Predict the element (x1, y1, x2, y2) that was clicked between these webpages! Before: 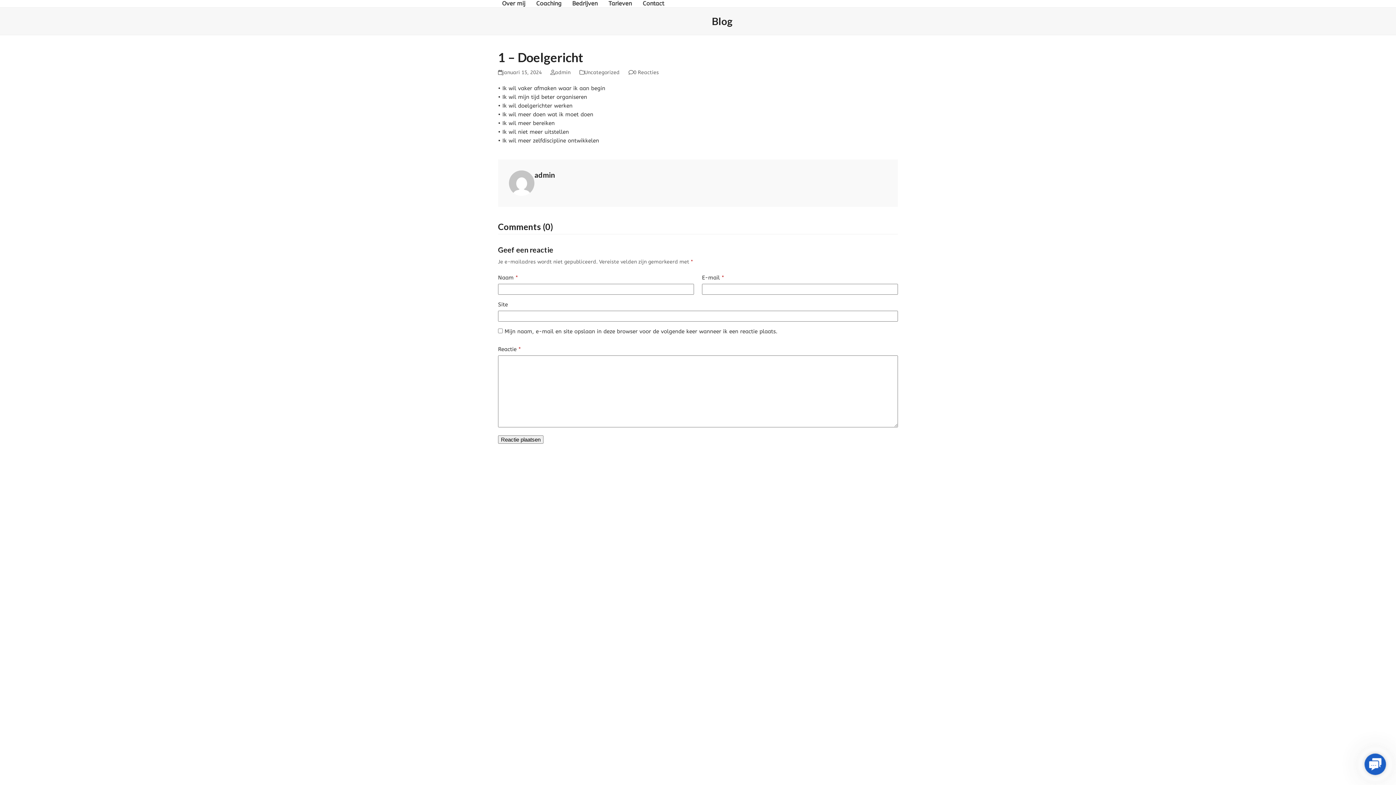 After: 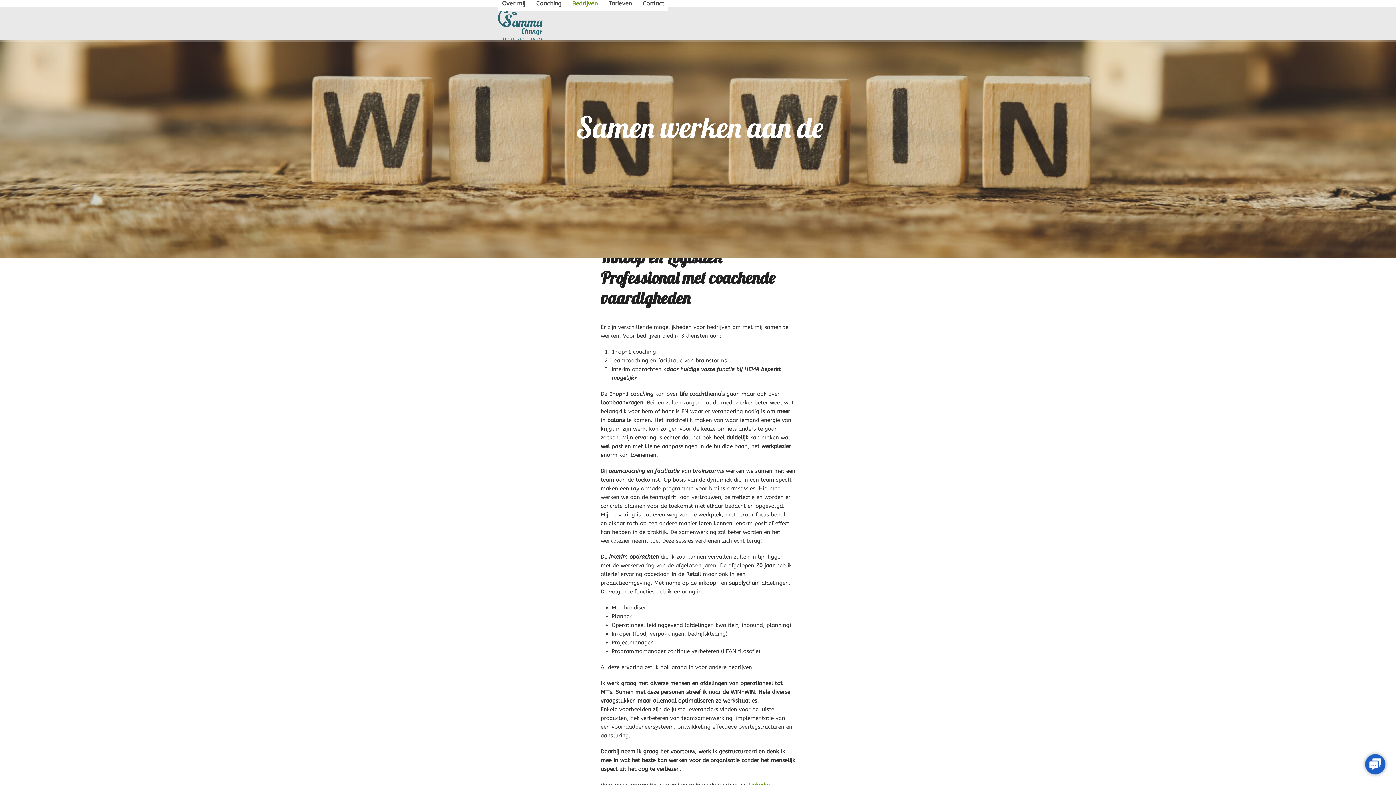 Action: bbox: (568, -3, 601, 10) label: Bedrijven